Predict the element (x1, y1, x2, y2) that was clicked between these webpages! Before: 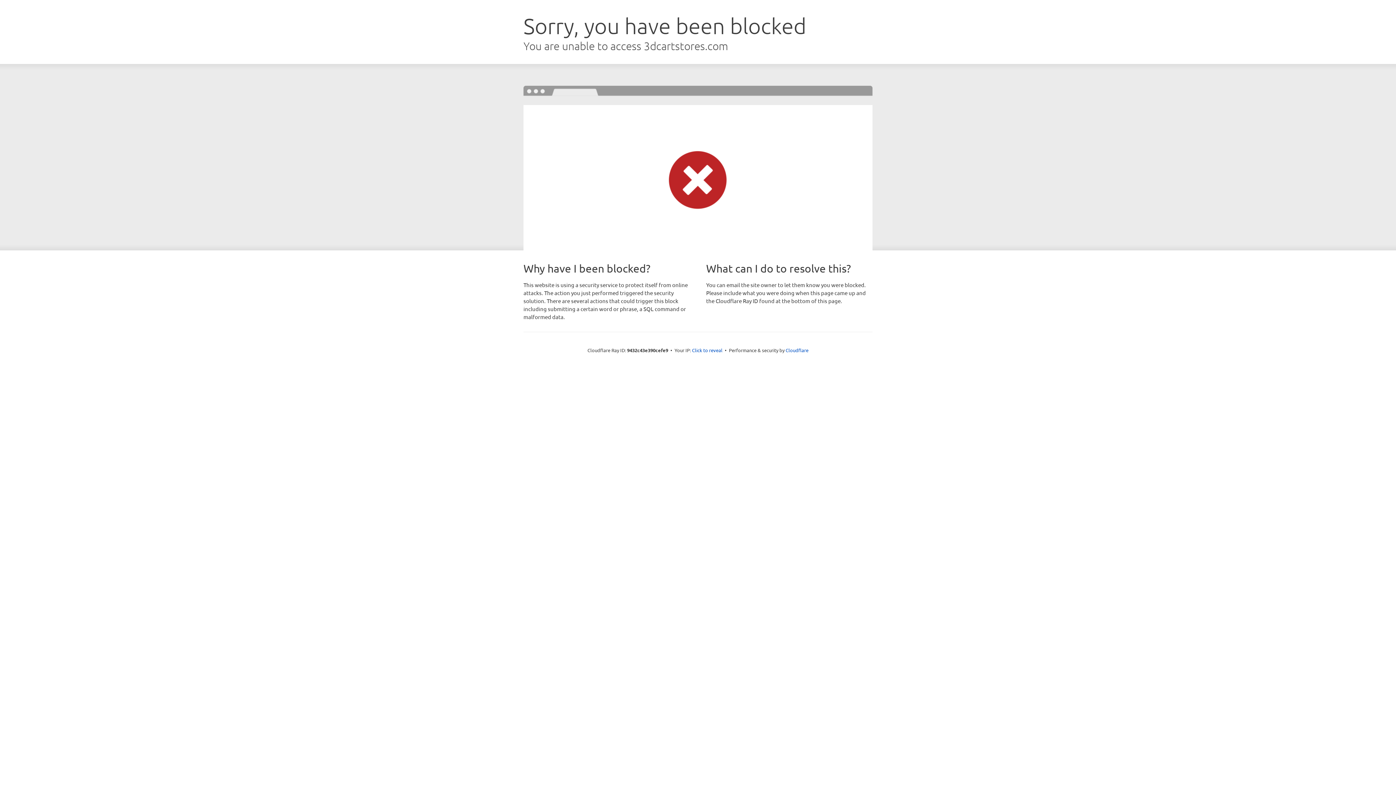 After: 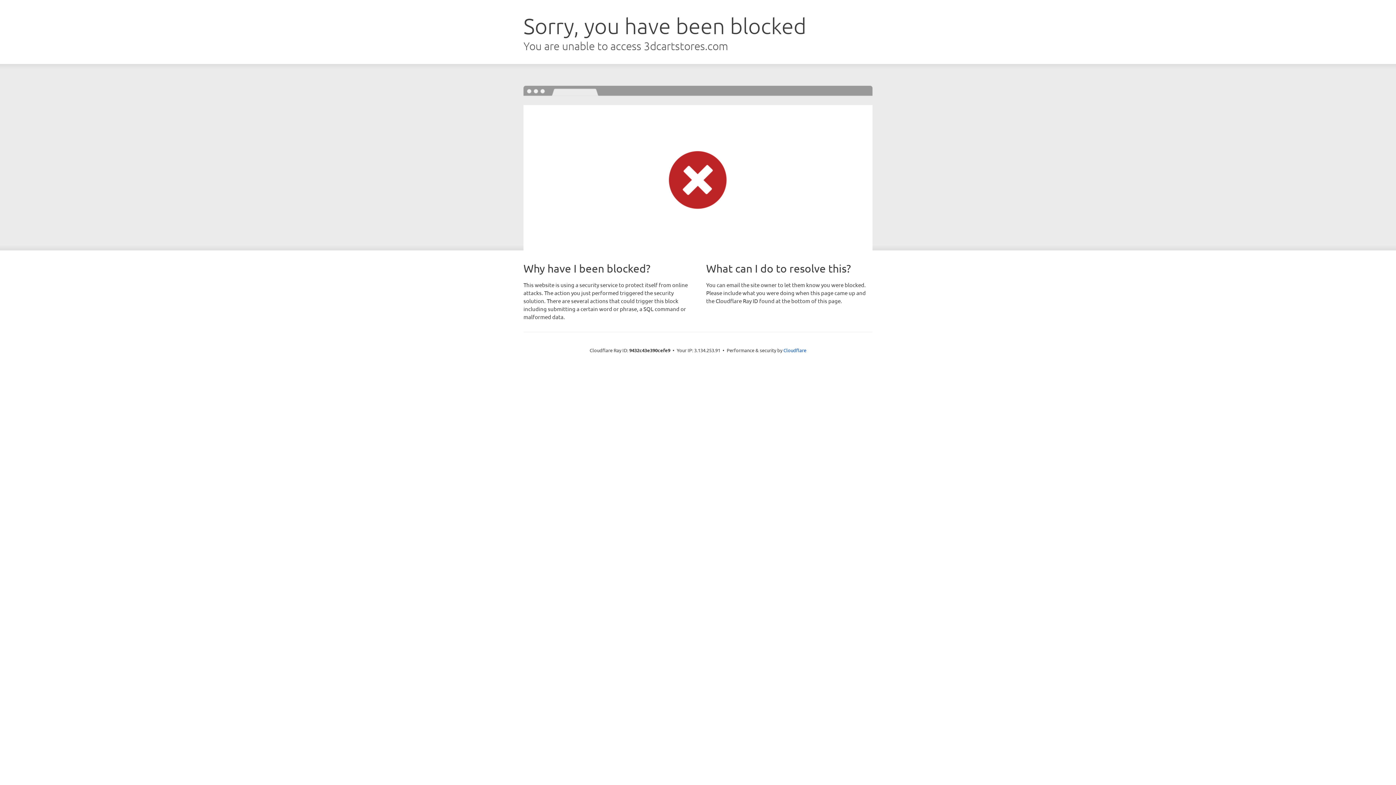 Action: label: Click to reveal bbox: (692, 346, 722, 353)